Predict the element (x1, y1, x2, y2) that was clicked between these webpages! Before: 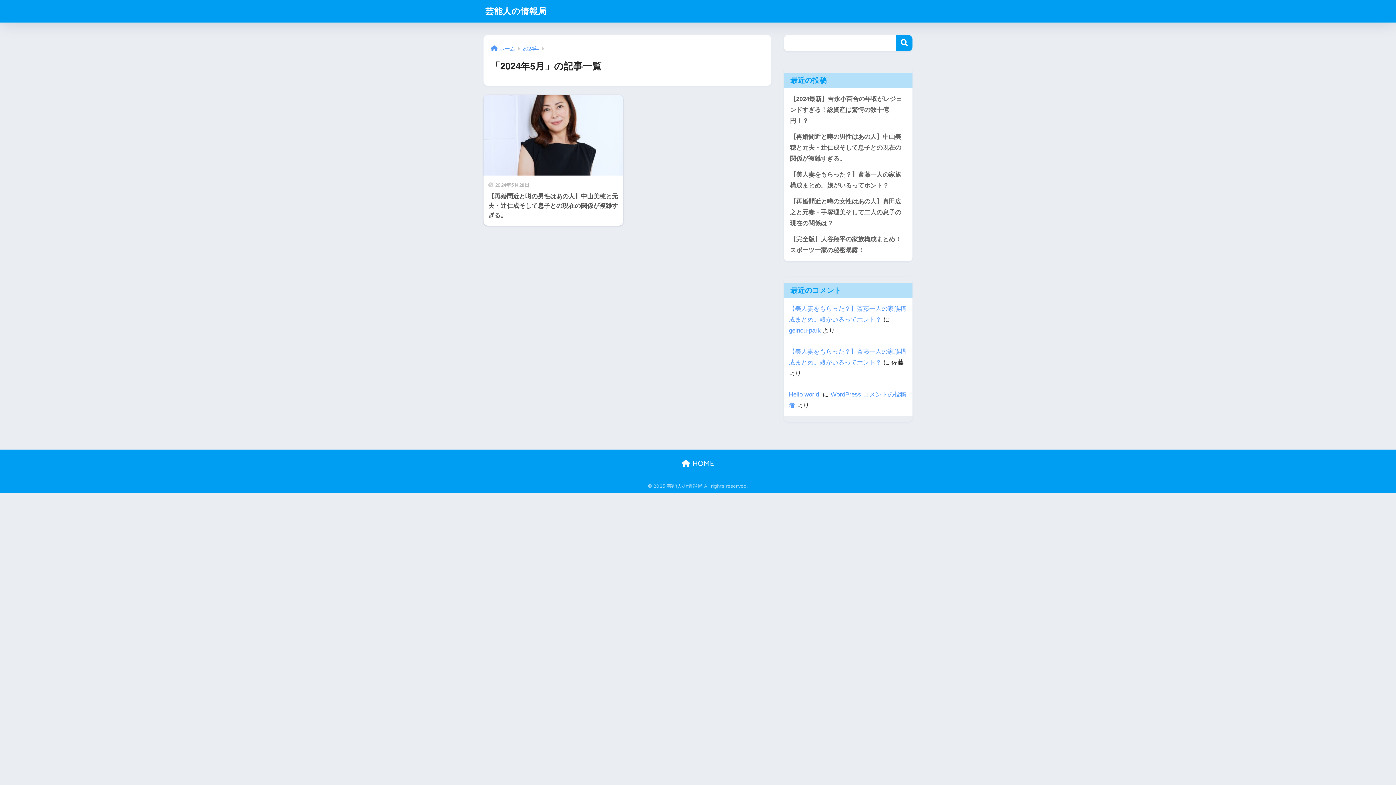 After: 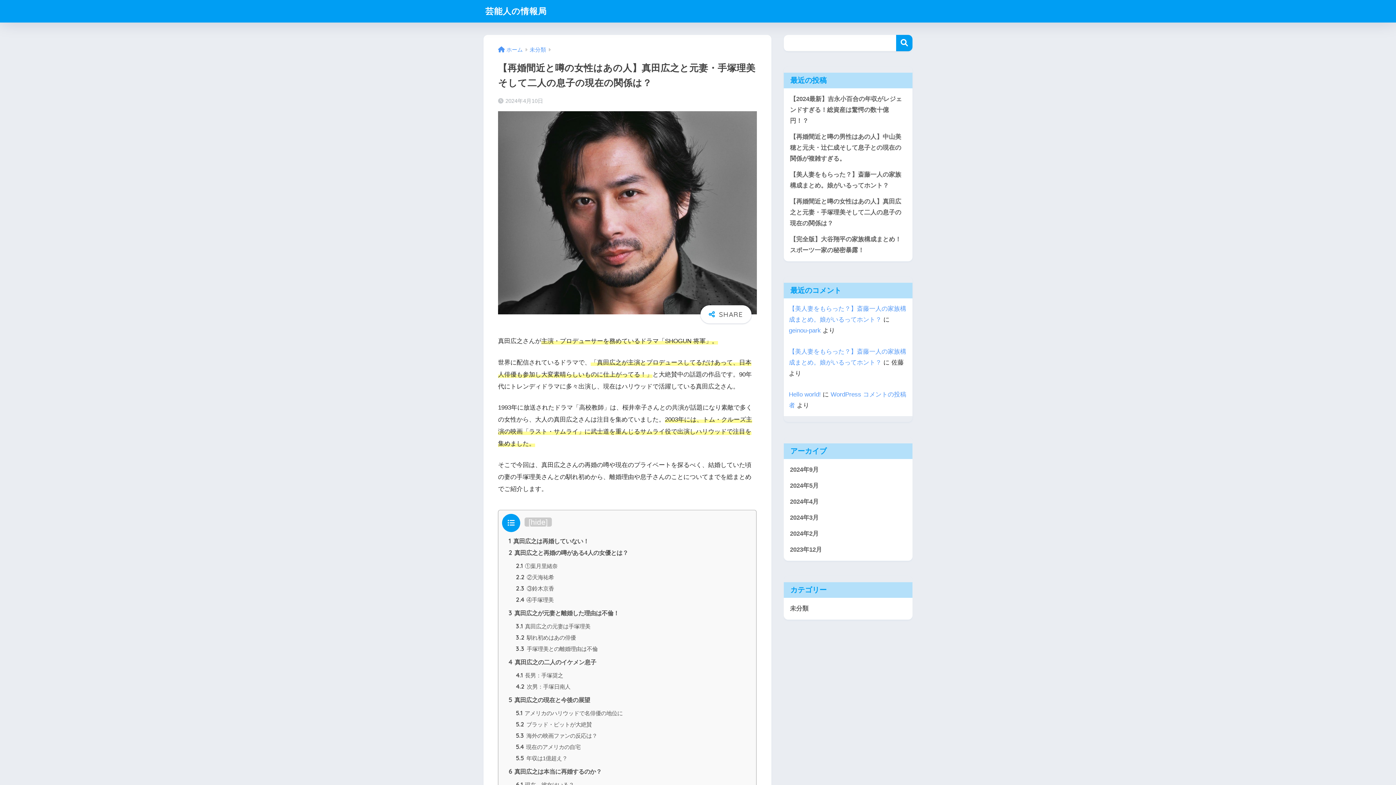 Action: label: 【再婚間近と噂の女性はあの人】真田広之と元妻・手塚理美そして二人の息子の現在の関係は？ bbox: (787, 193, 909, 231)